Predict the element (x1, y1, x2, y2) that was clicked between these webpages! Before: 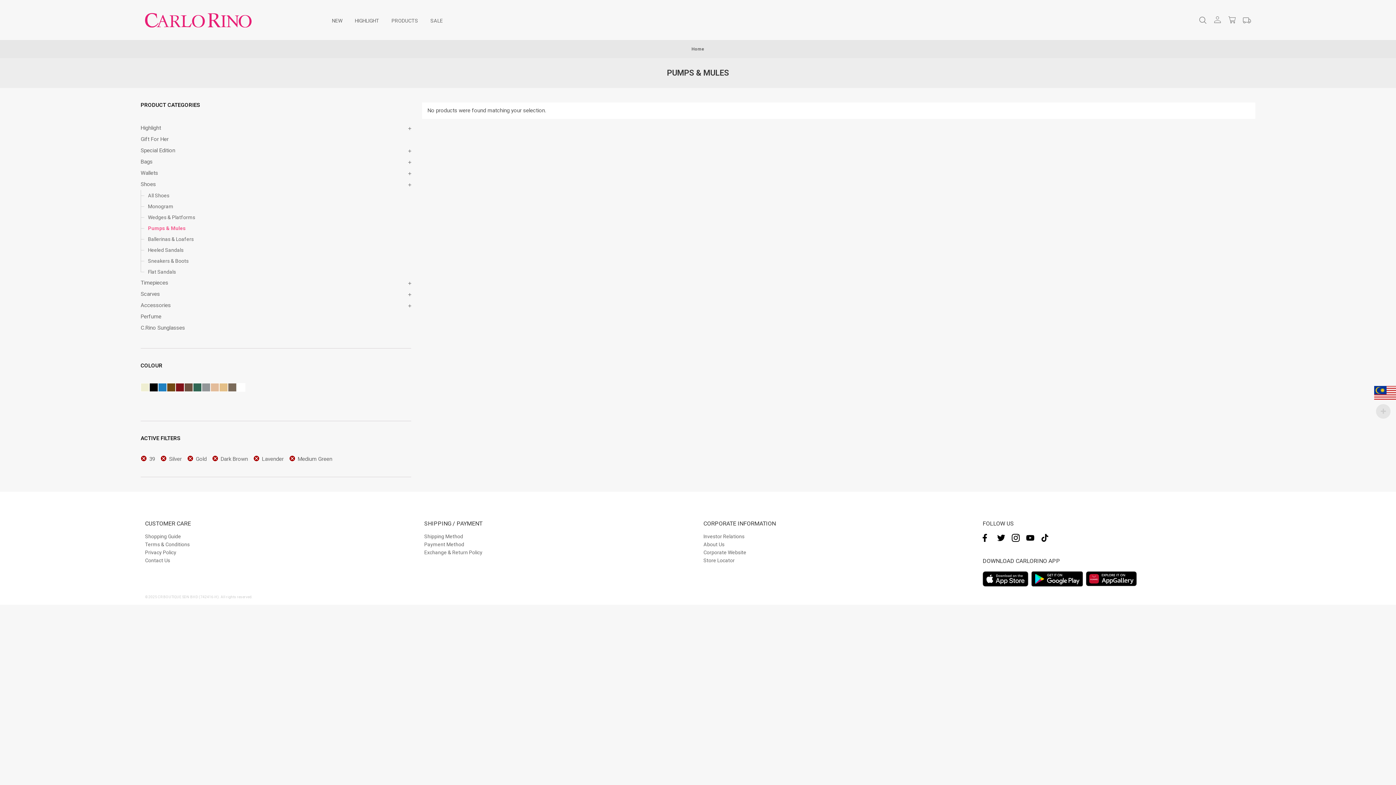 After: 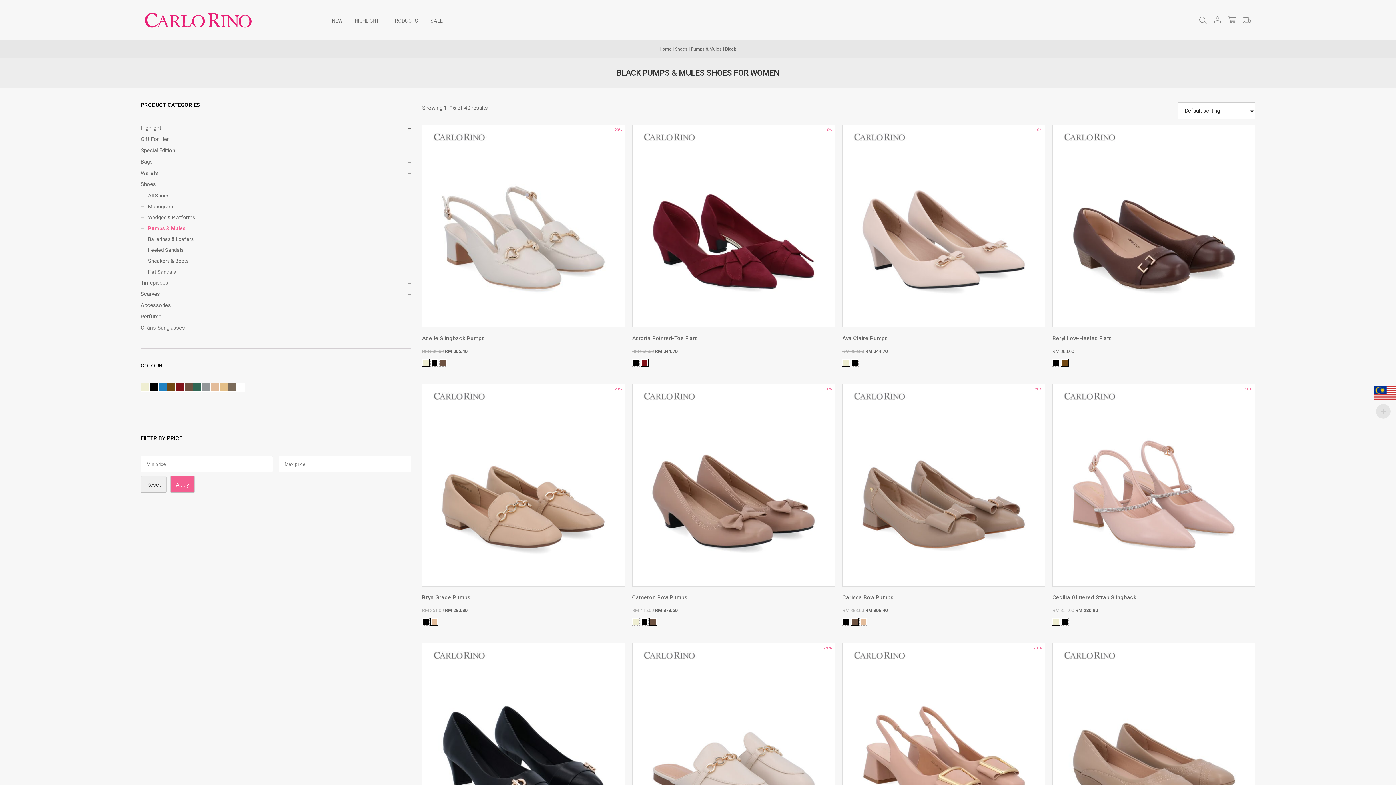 Action: bbox: (149, 383, 158, 392)